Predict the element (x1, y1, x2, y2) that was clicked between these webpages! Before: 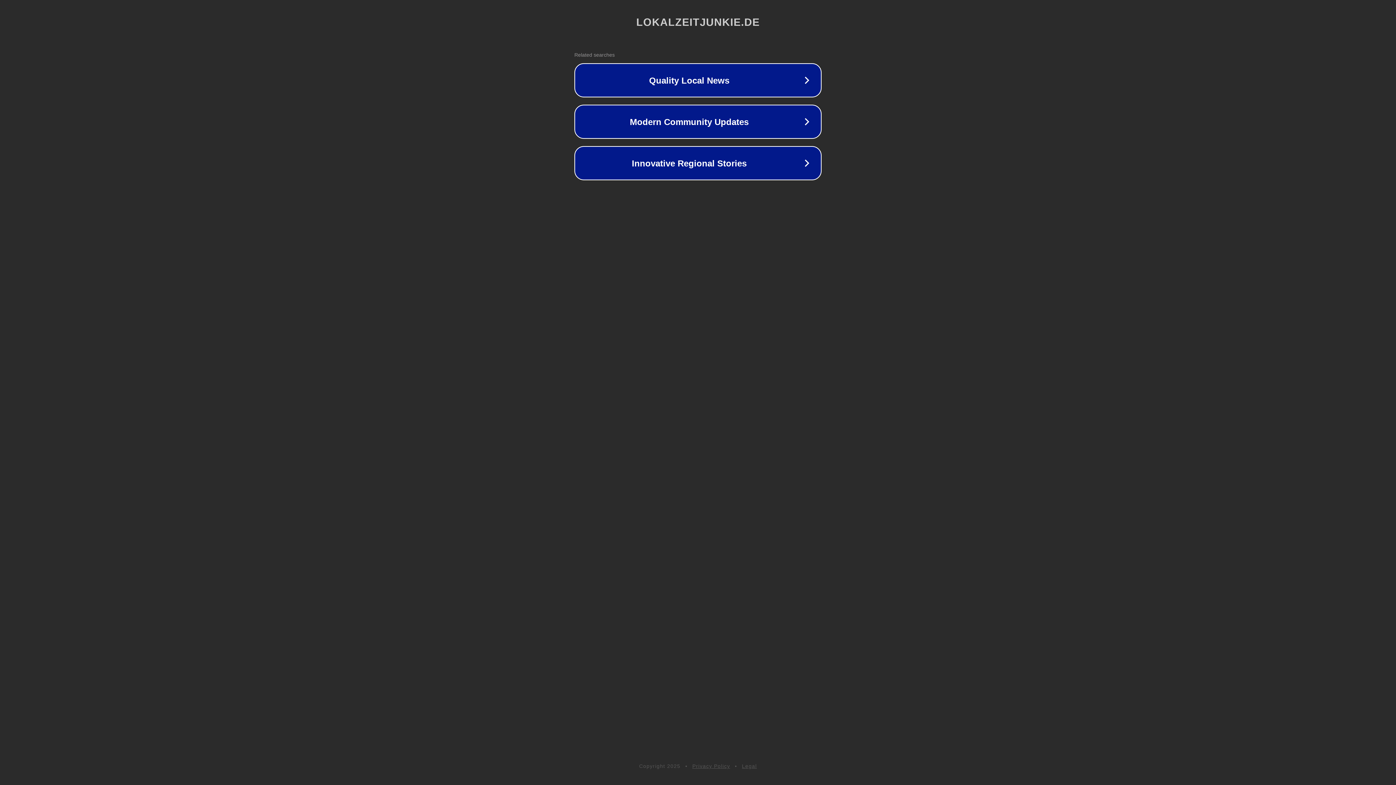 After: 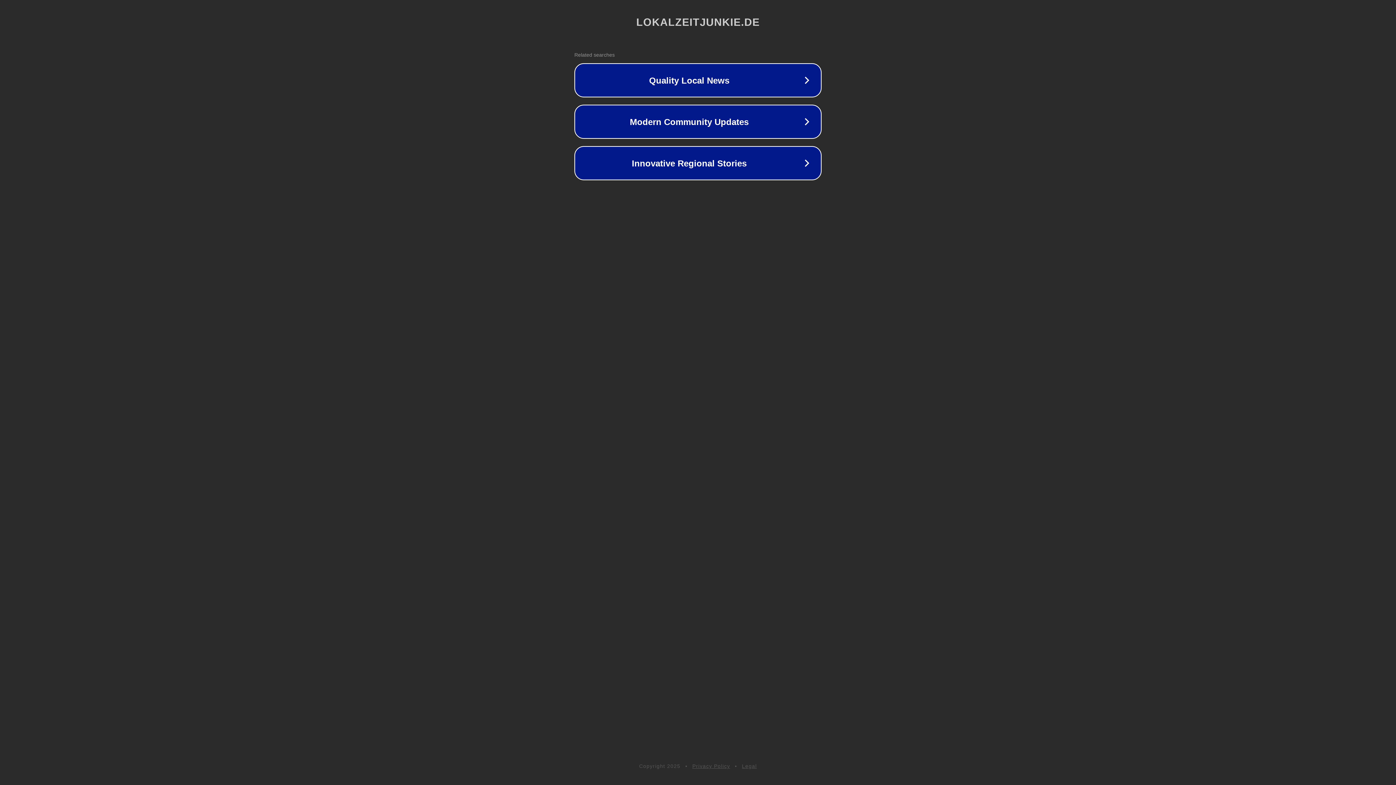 Action: label: Privacy Policy bbox: (692, 763, 730, 769)